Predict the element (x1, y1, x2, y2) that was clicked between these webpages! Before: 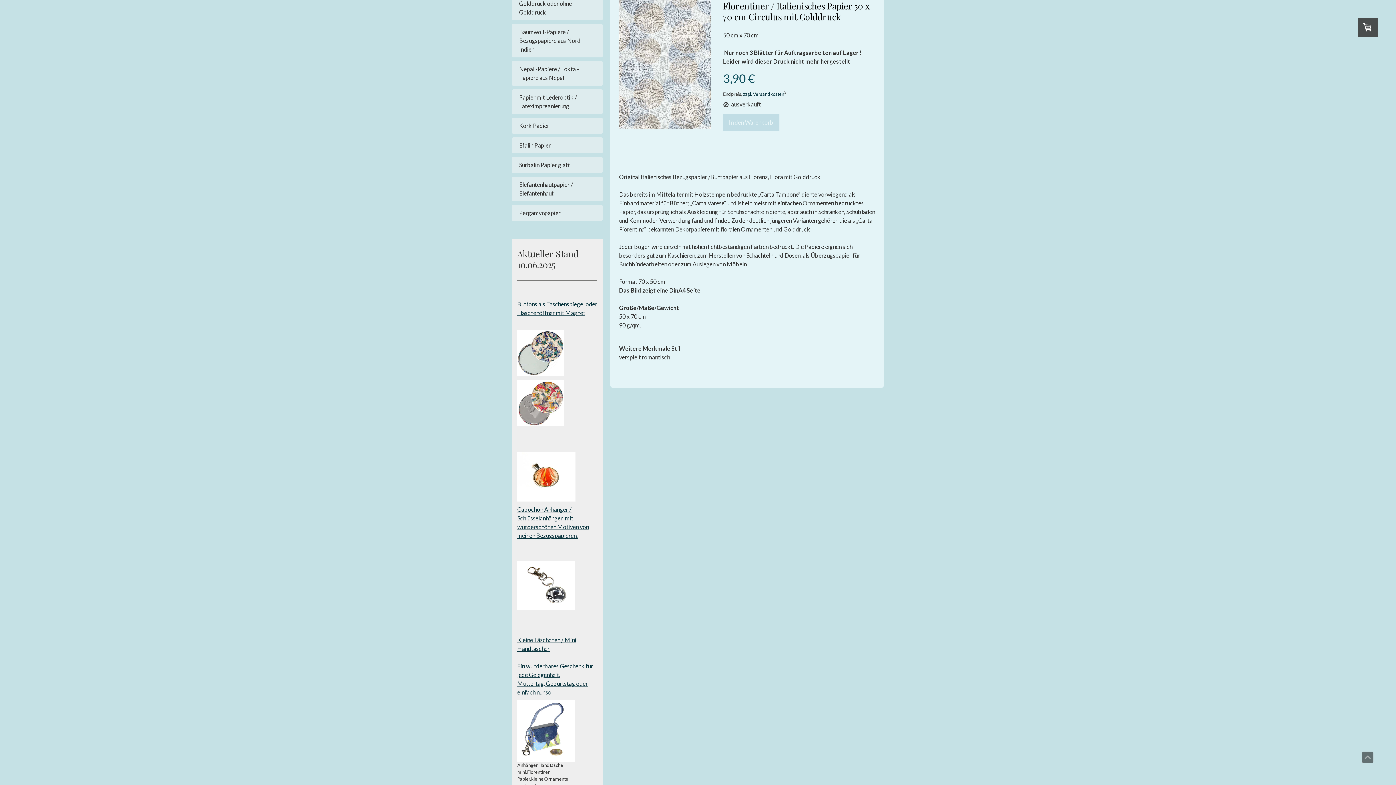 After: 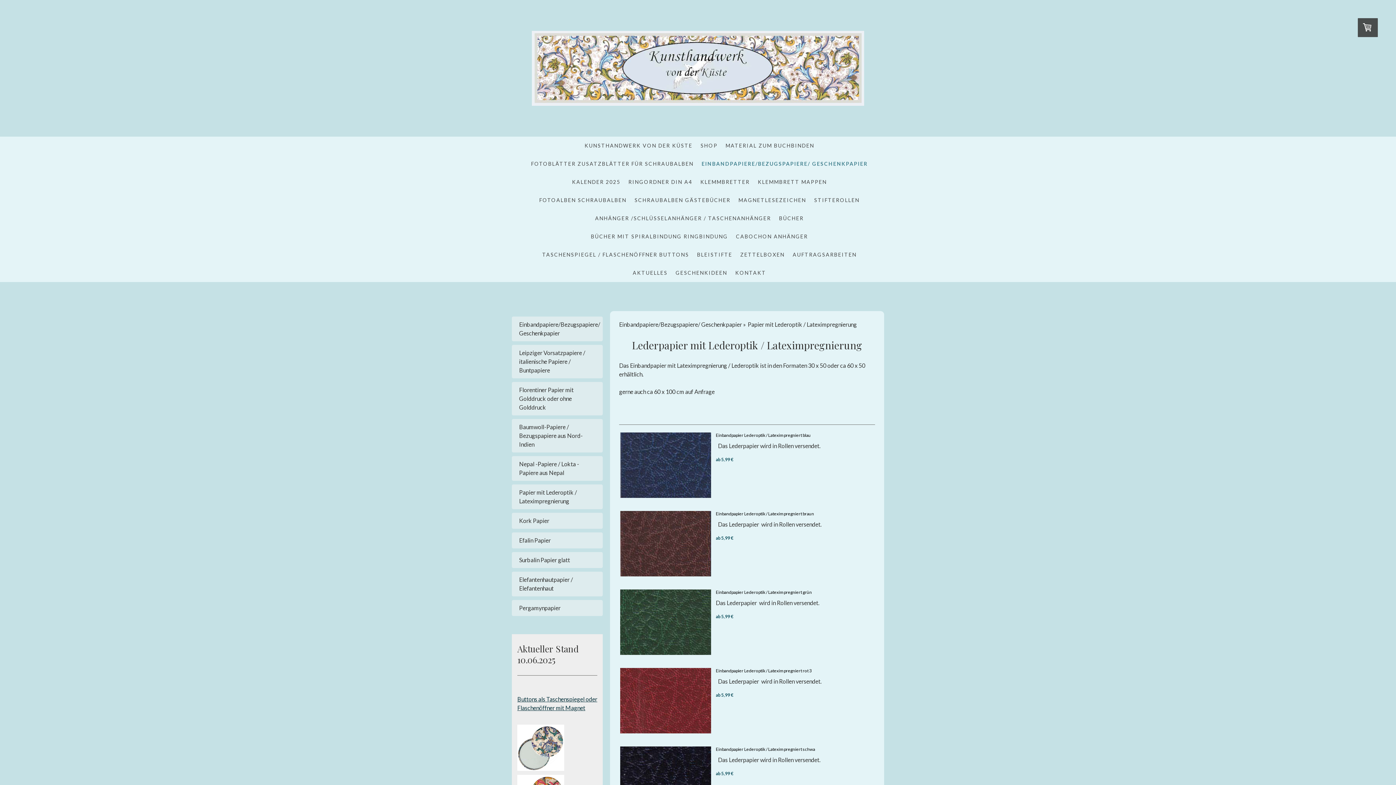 Action: label: Papier mit Lederoptik / Lateximpregnierung bbox: (512, 89, 602, 114)